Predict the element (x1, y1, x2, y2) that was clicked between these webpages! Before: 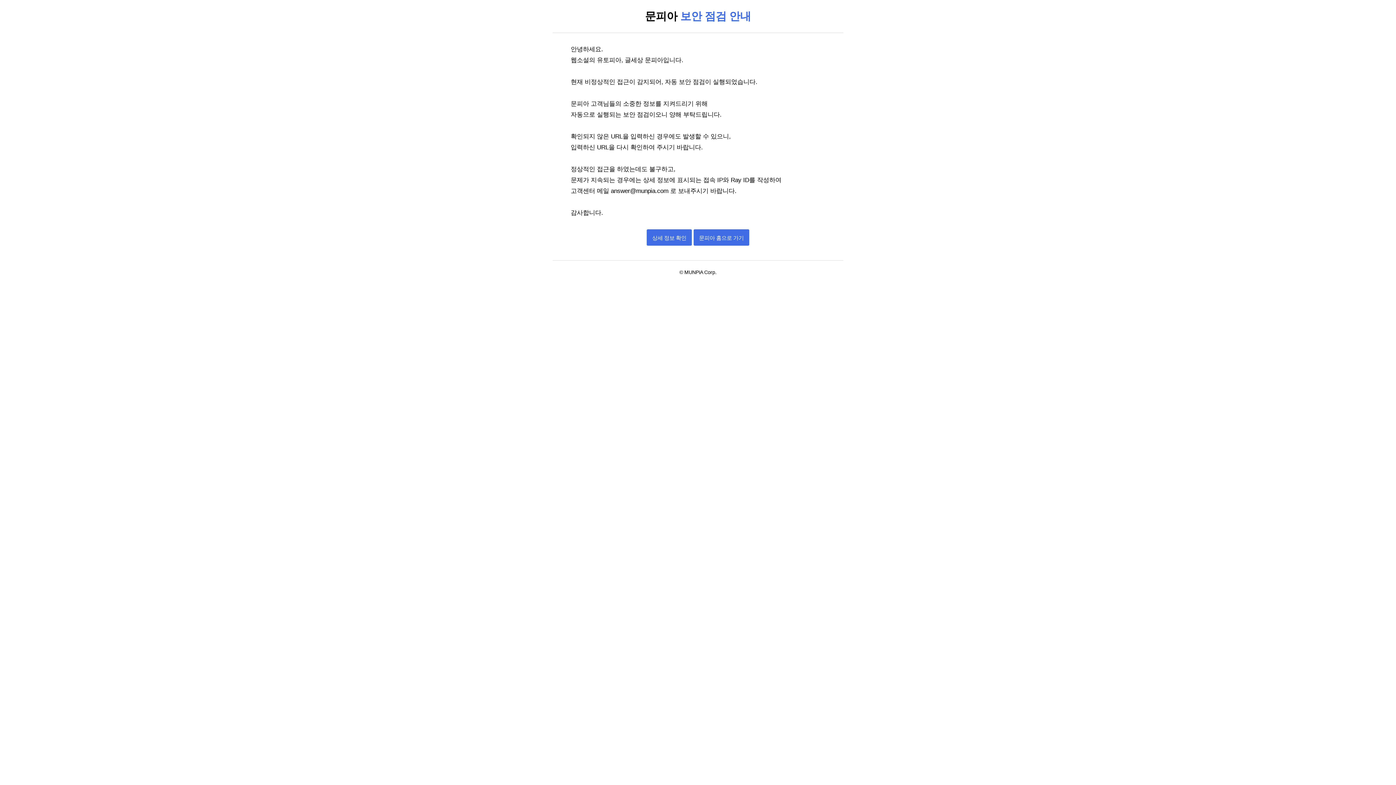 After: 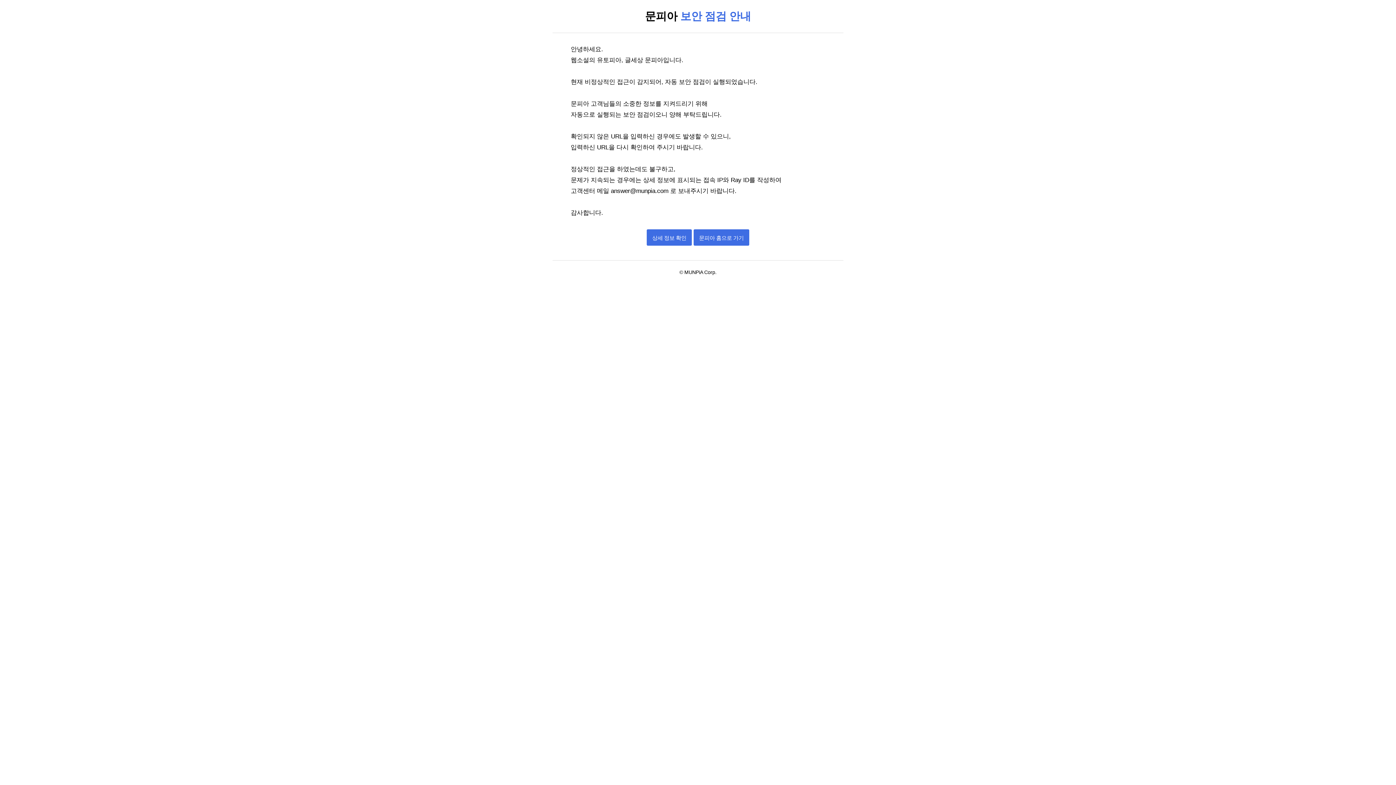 Action: bbox: (693, 234, 749, 241) label: 문피아 홈으로 가기